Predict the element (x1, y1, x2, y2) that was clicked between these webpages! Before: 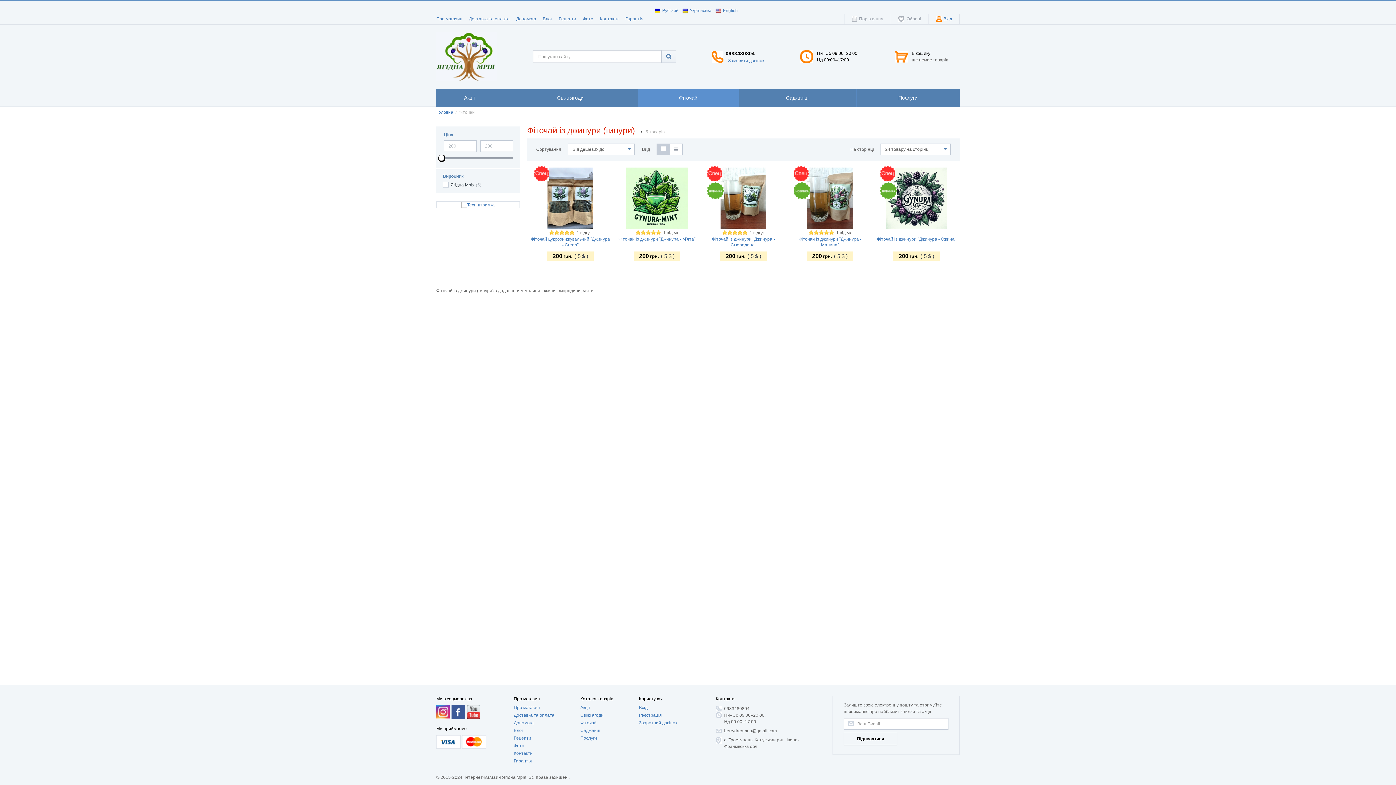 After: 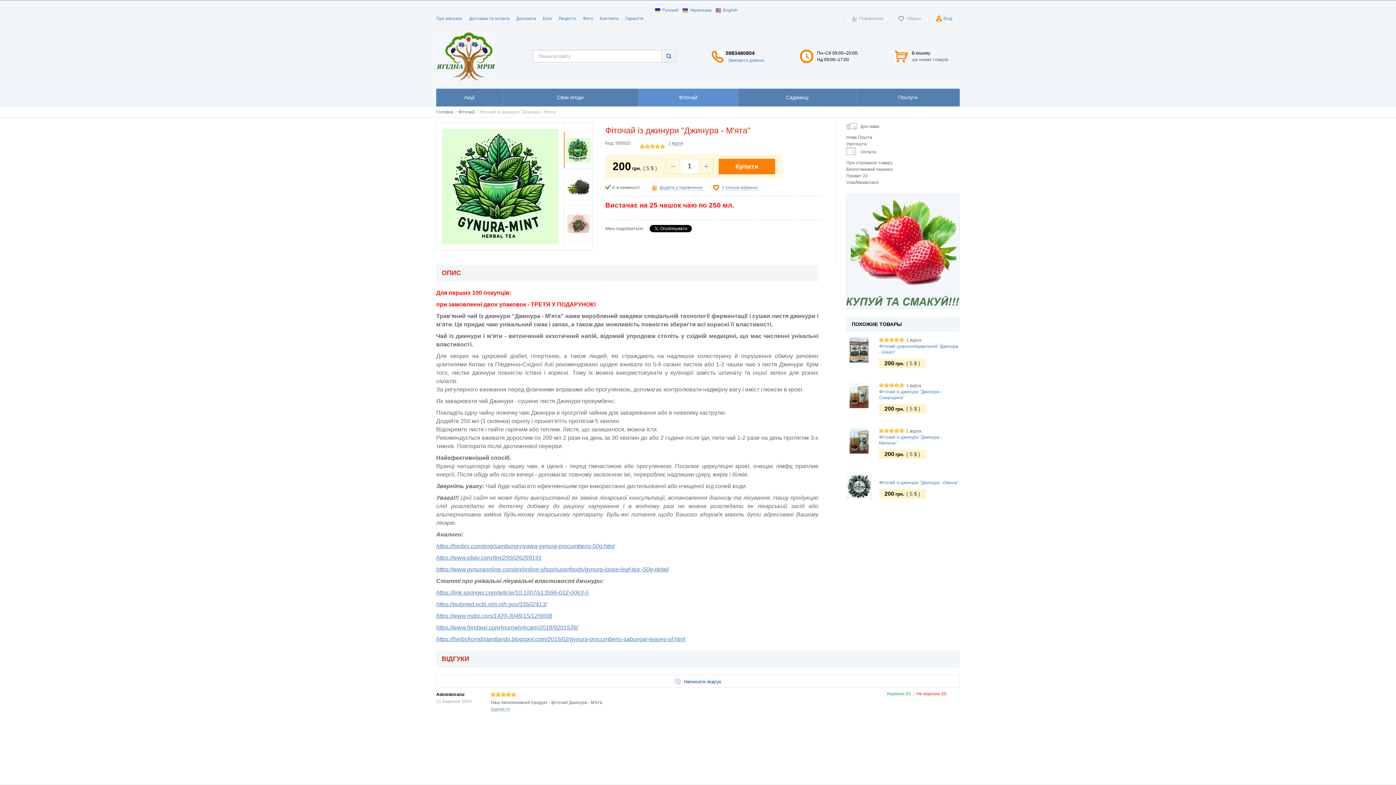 Action: bbox: (617, 166, 696, 248) label:  
 1 відгук
Фіточай із джинури "Джинура - М'ята"